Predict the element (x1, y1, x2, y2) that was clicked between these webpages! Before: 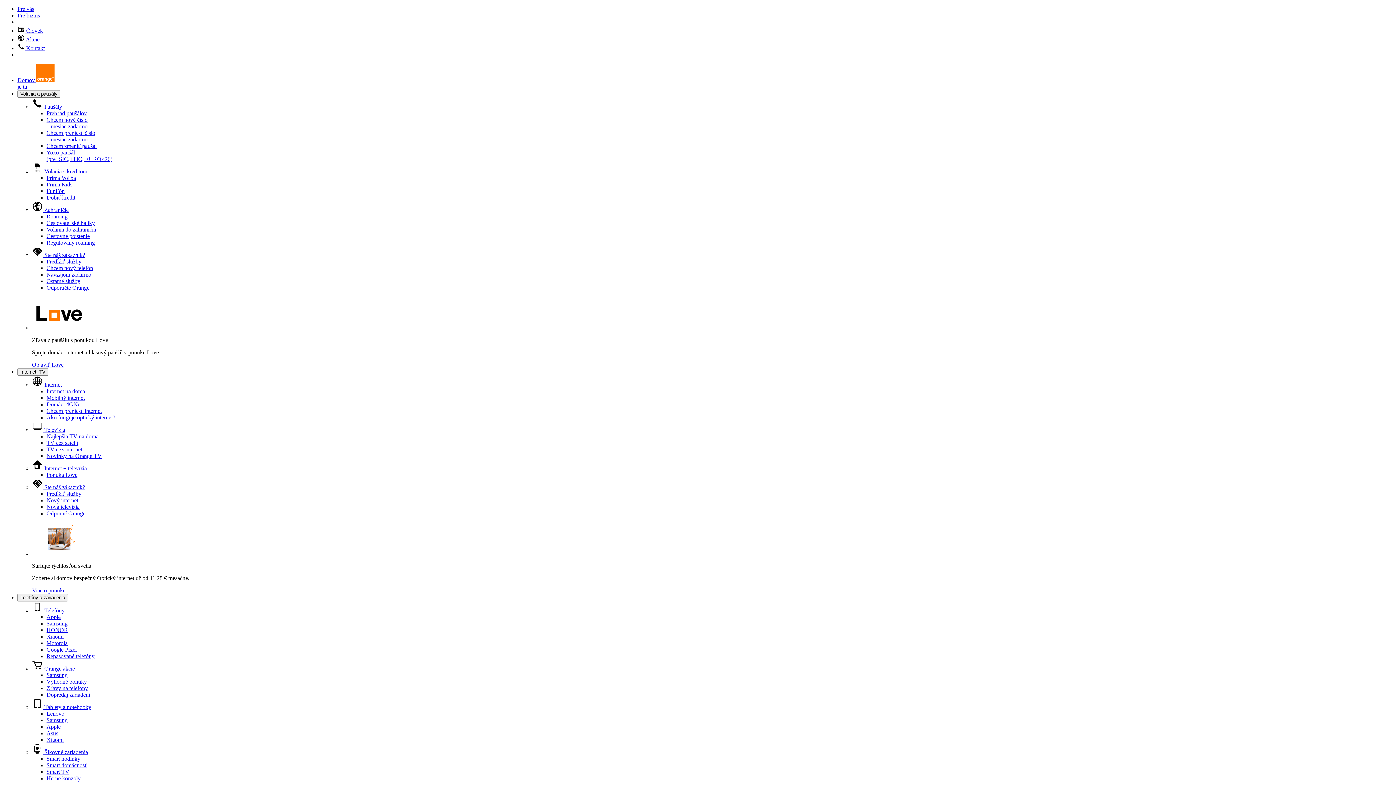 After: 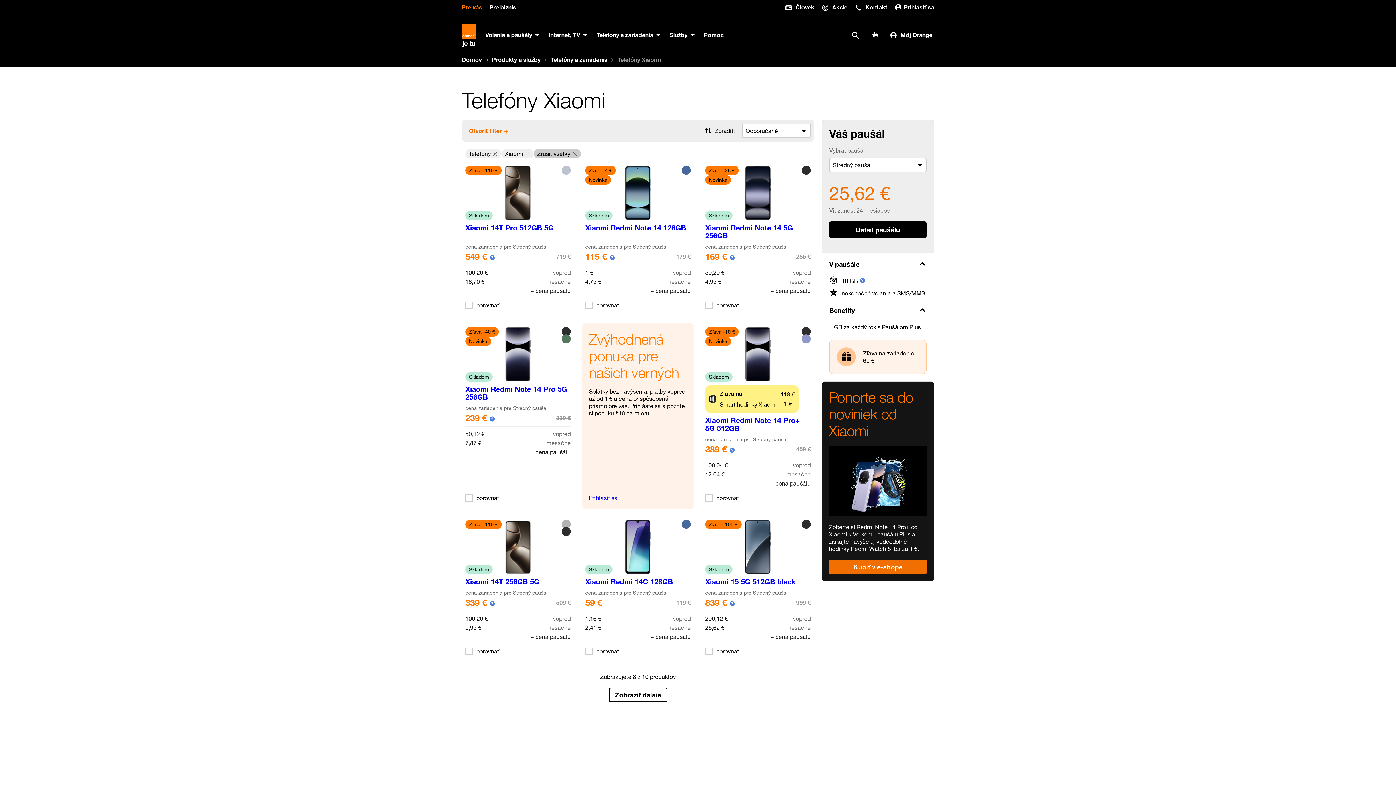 Action: bbox: (46, 633, 63, 640) label: Xiaomi